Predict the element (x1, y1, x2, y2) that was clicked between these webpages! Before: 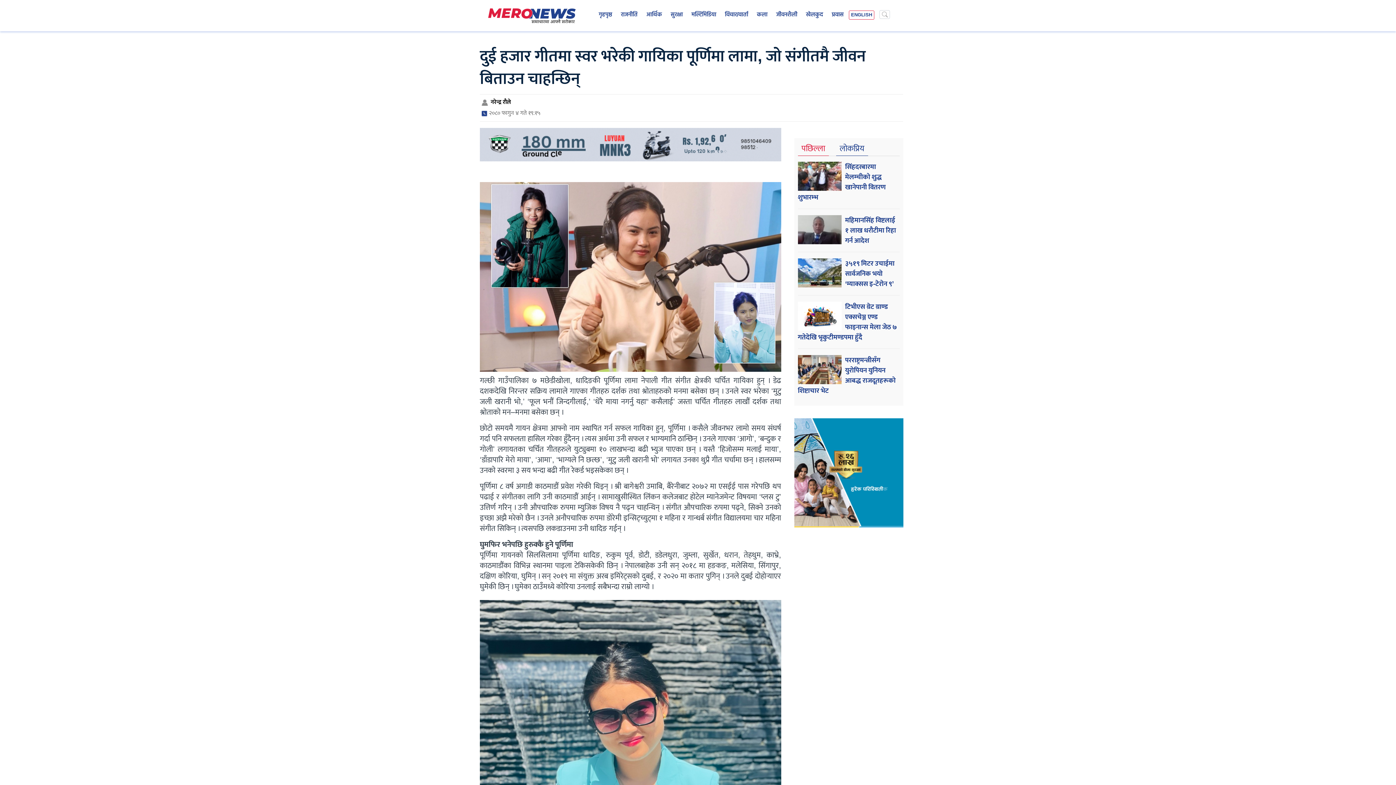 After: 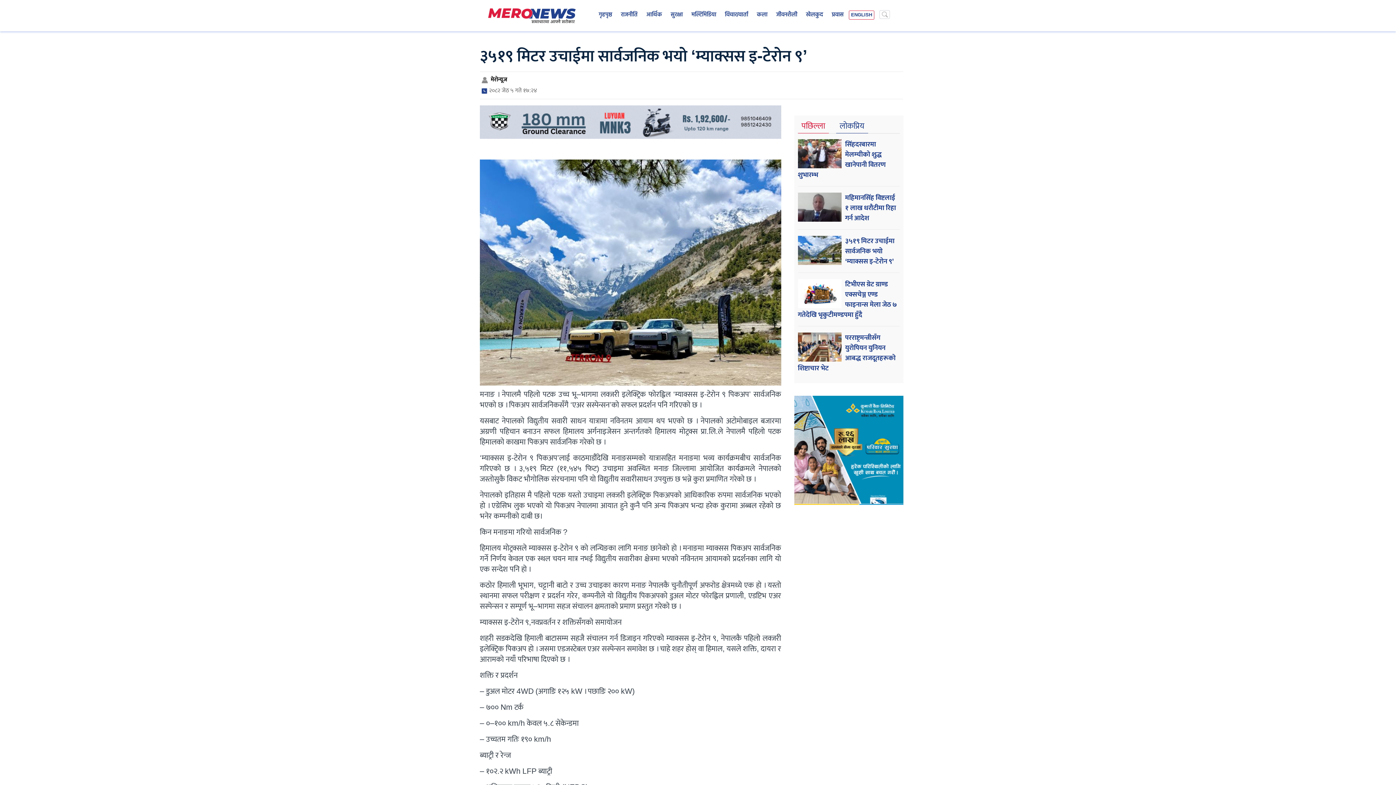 Action: label: ३५१९ मिटर उचाईमा सार्वजनिक भयो ‘म्याक्सस इ-टेरोन ९’ bbox: (845, 257, 894, 289)